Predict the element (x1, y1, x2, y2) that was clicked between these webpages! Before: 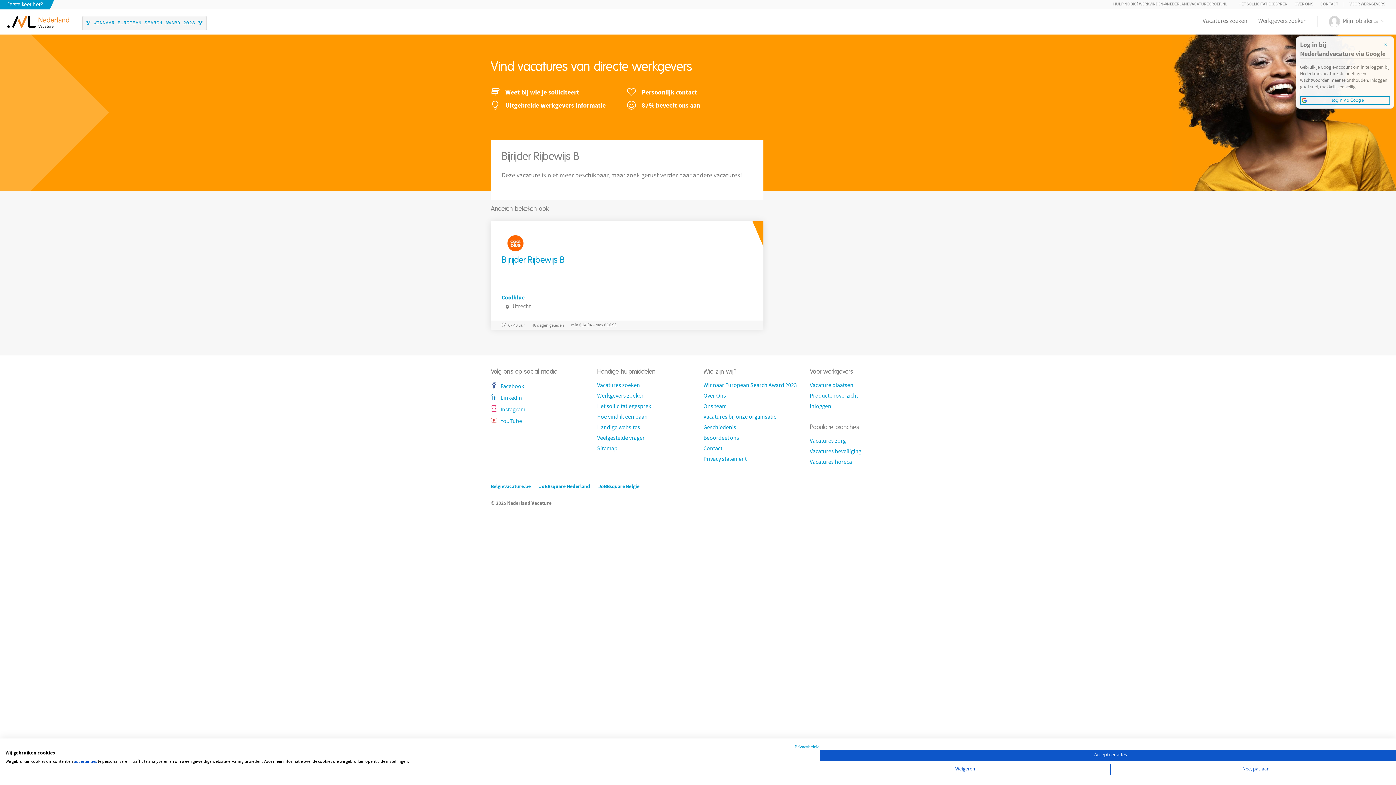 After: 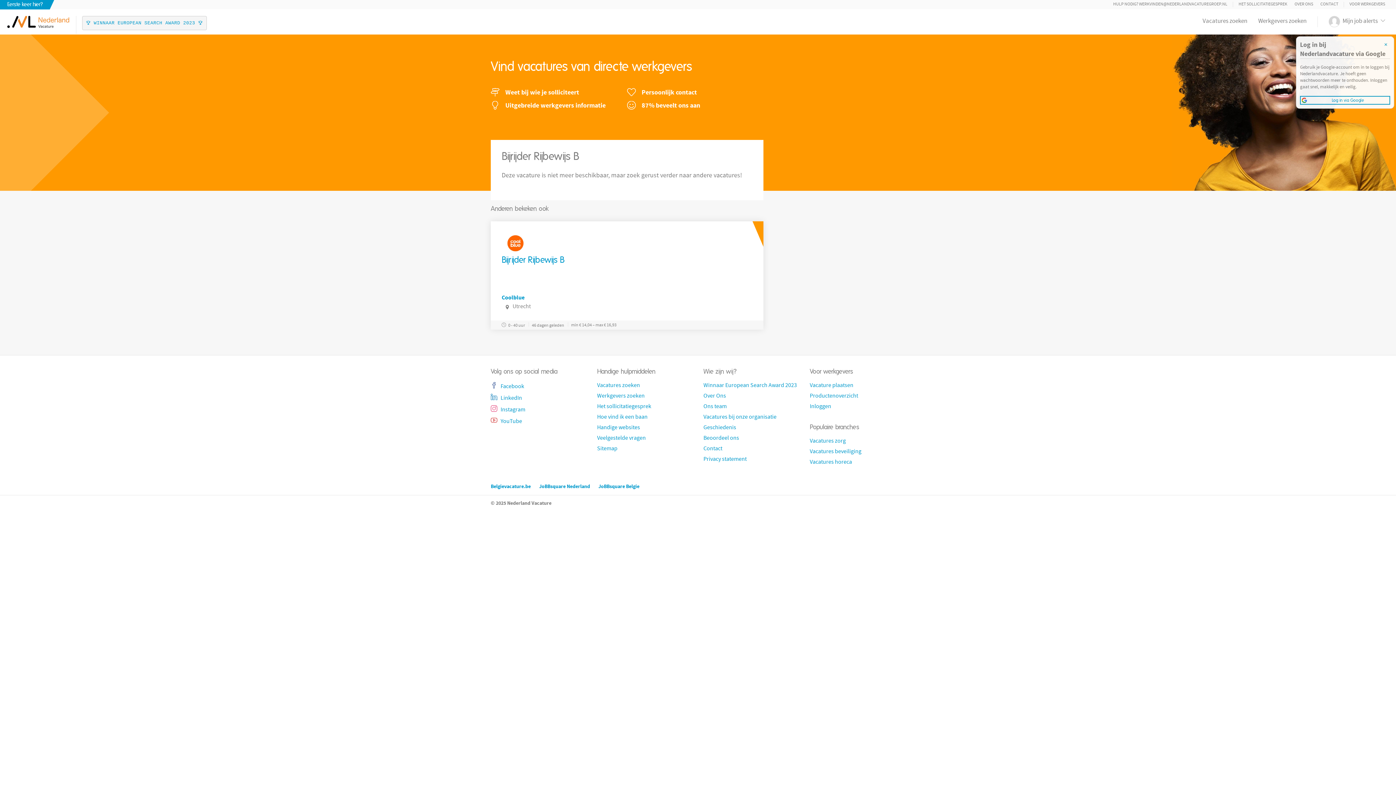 Action: bbox: (820, 764, 1110, 775) label: Alle cookies weigeren